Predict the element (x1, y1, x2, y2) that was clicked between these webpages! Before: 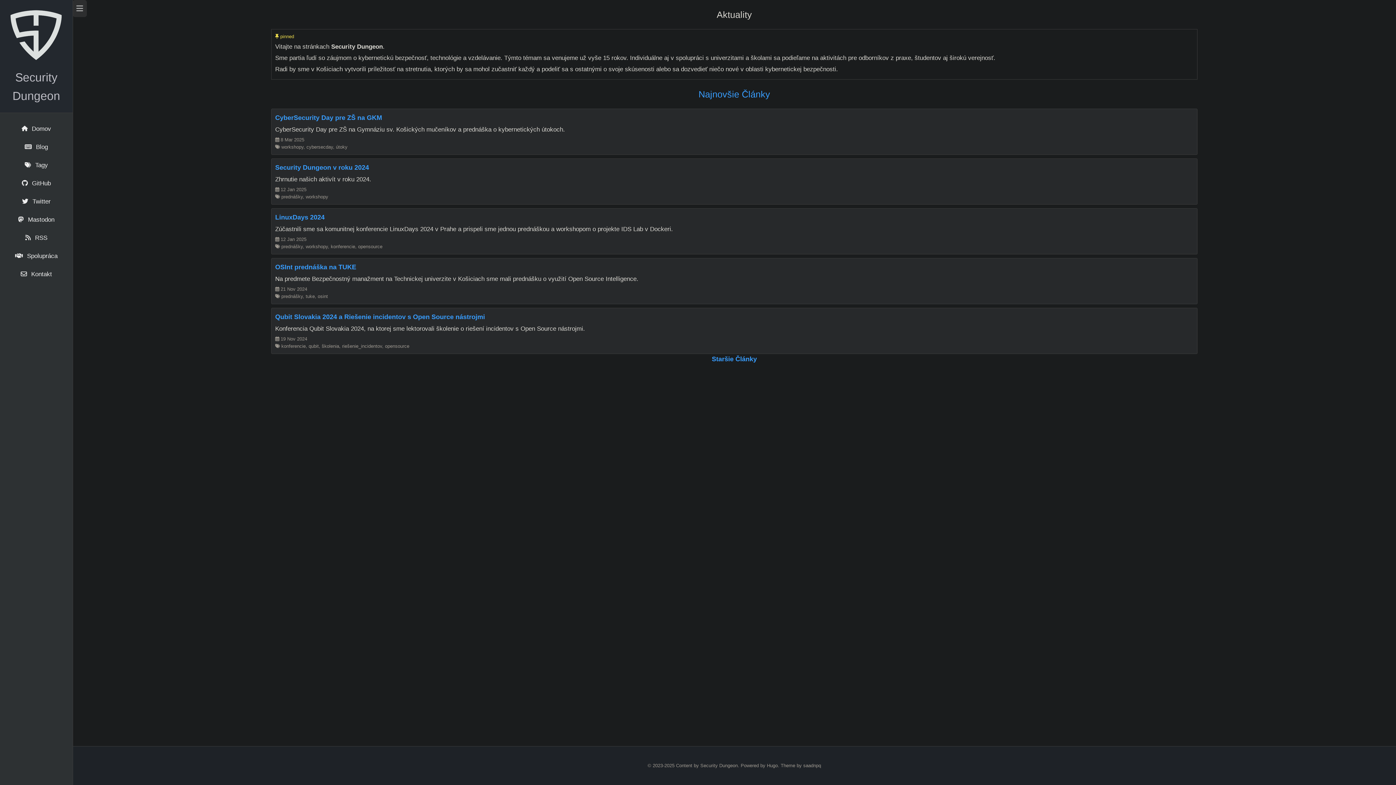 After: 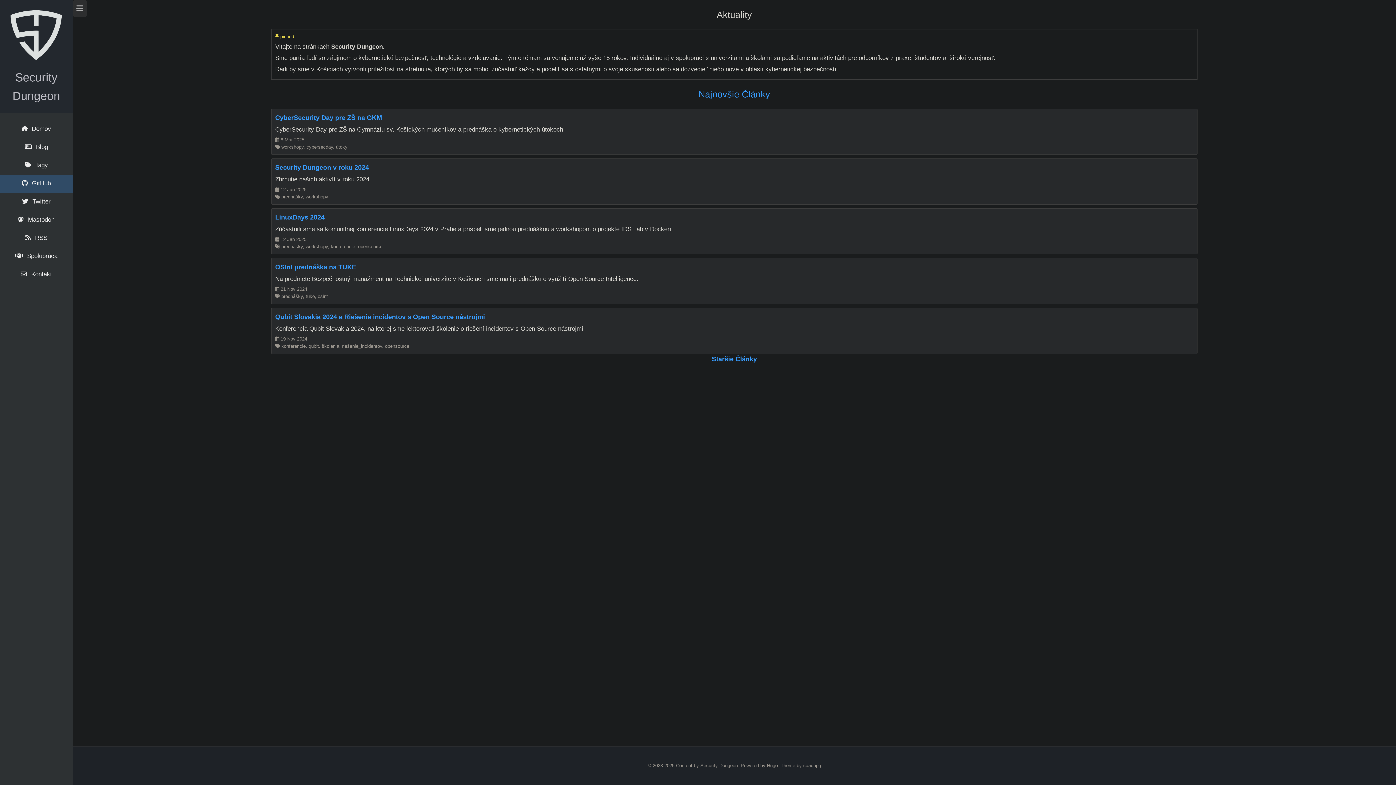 Action: bbox: (0, 174, 72, 193) label:  GitHub